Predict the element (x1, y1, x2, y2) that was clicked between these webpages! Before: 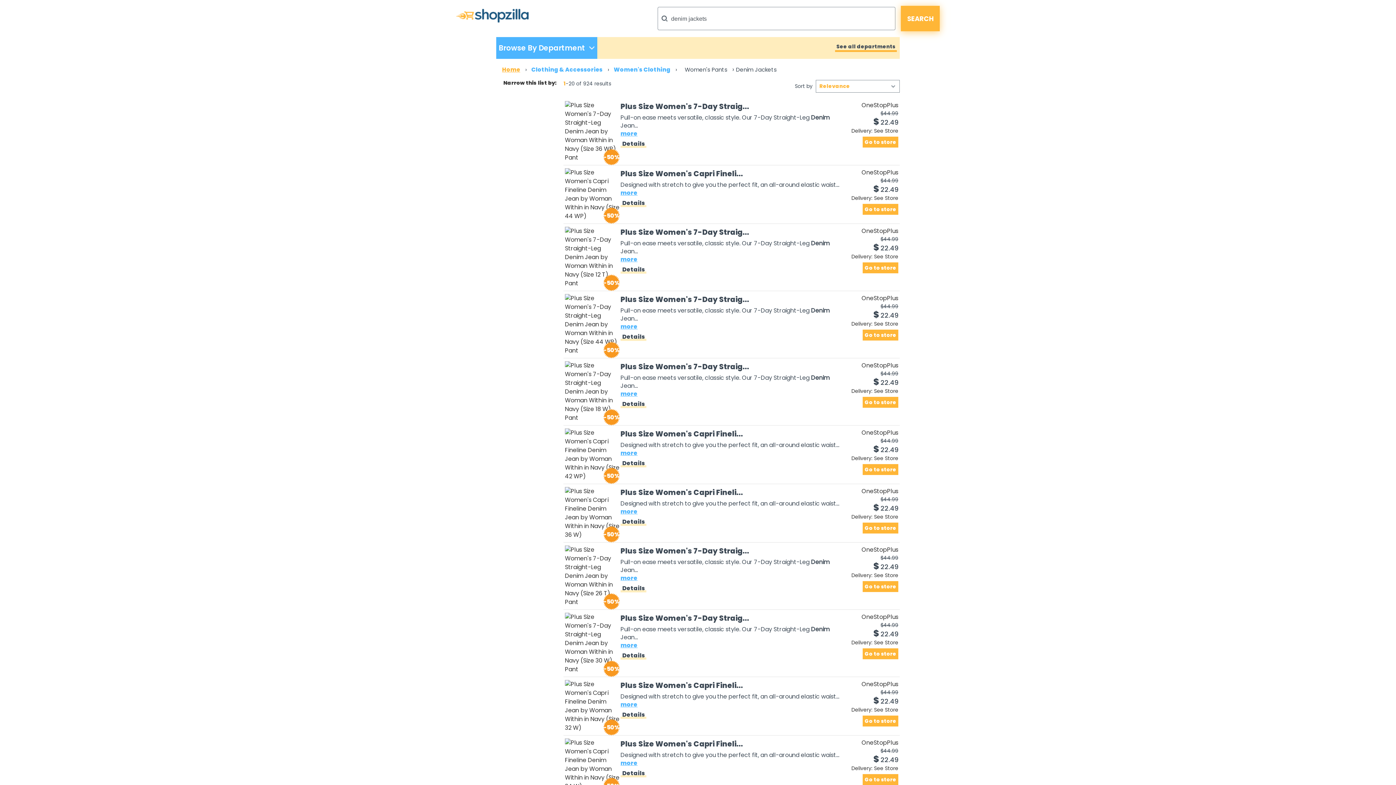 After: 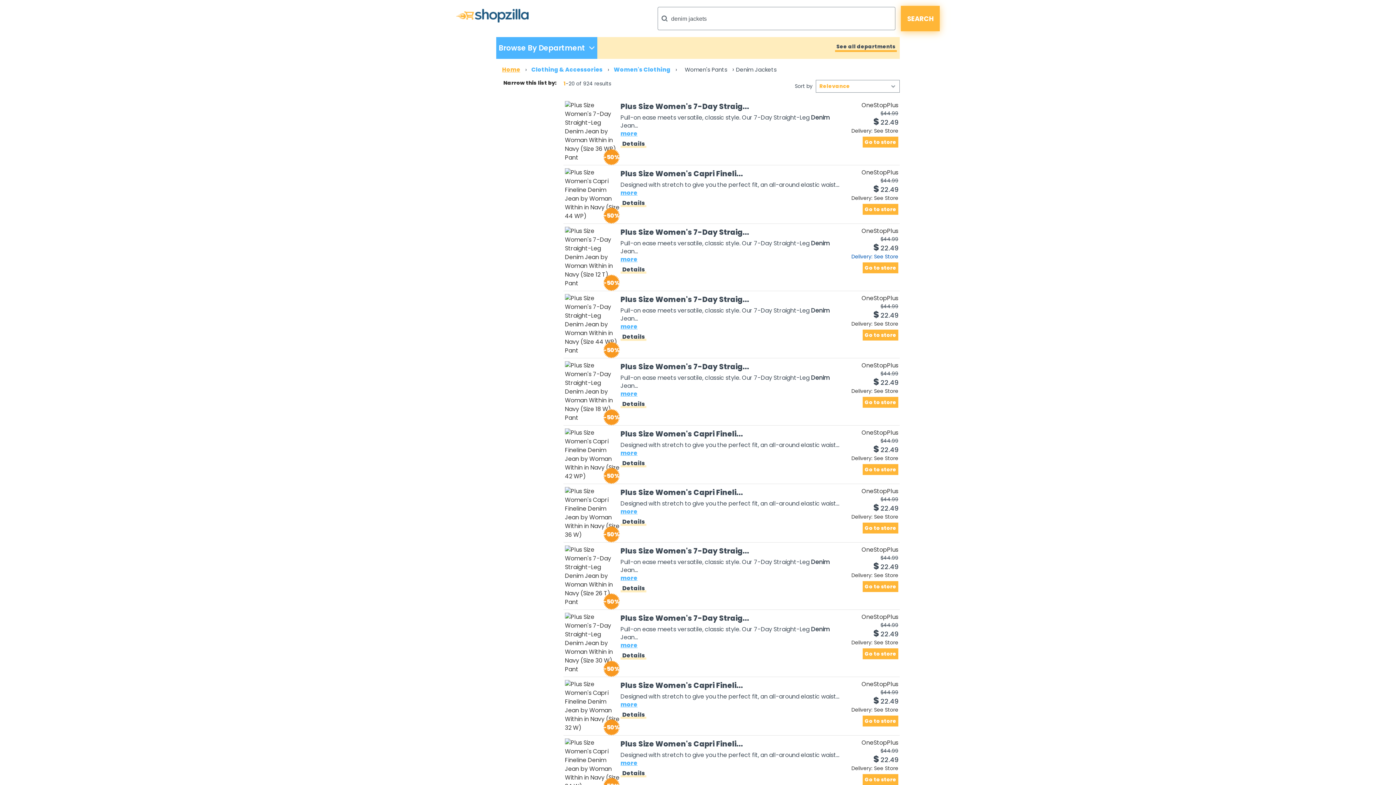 Action: label: Delivery: See Store bbox: (851, 253, 898, 260)